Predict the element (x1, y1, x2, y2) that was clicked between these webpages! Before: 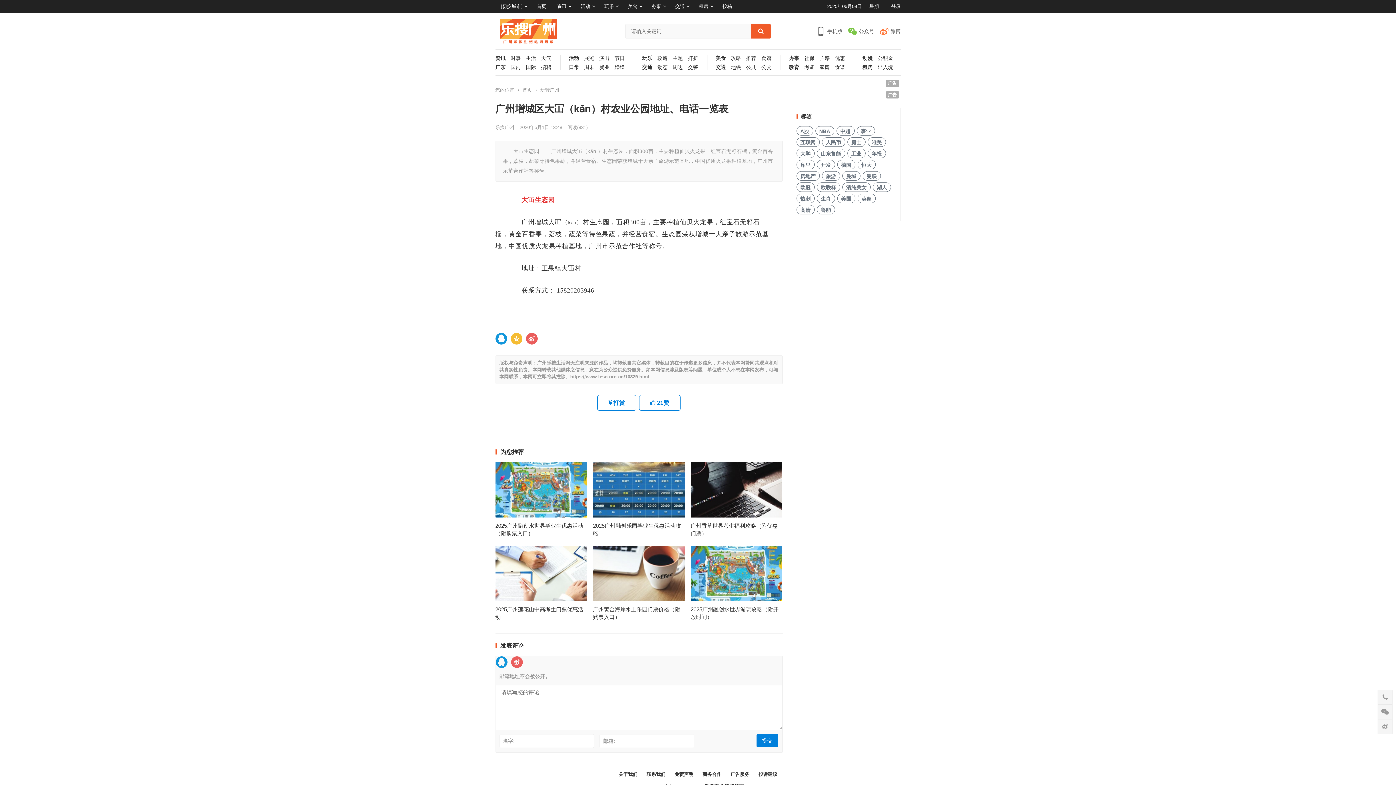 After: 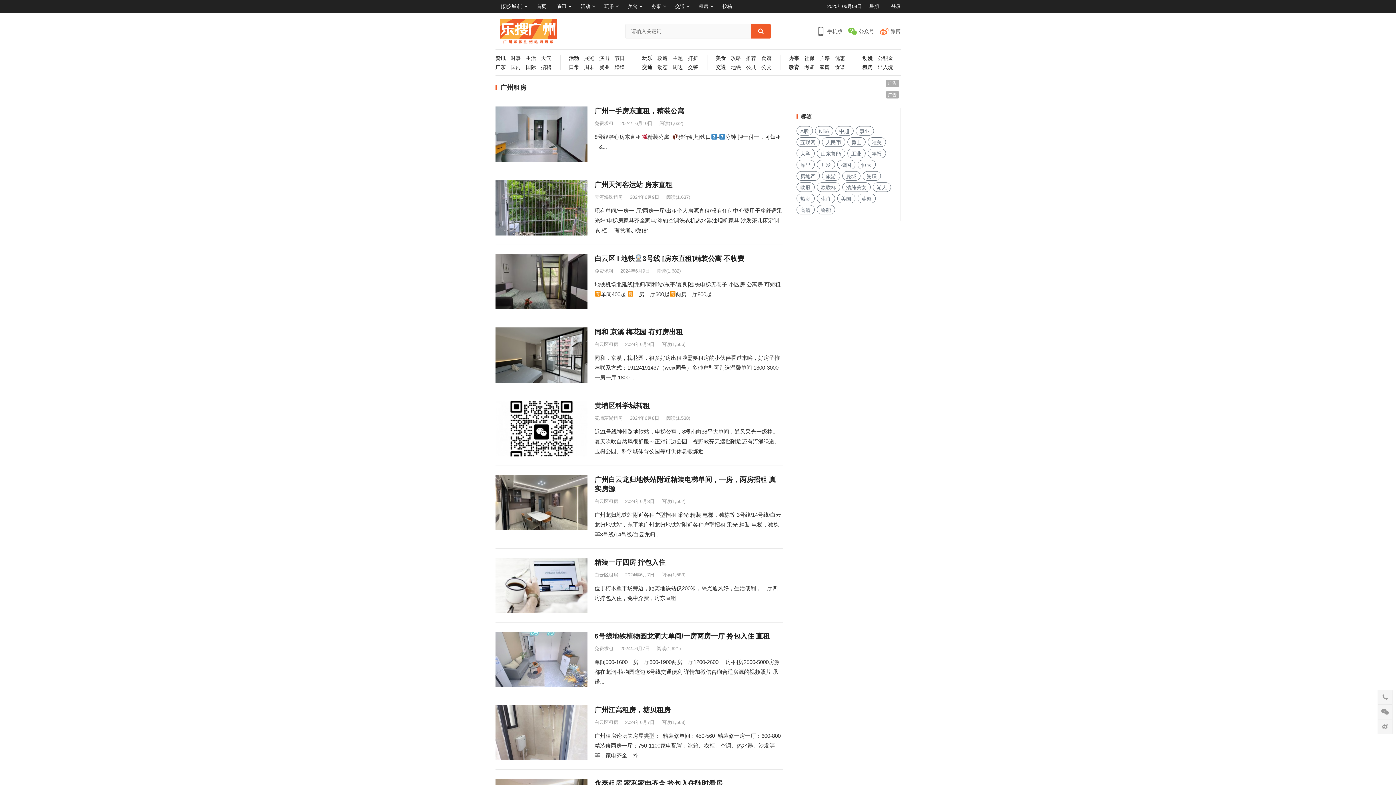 Action: bbox: (857, 64, 872, 73) label: 租房